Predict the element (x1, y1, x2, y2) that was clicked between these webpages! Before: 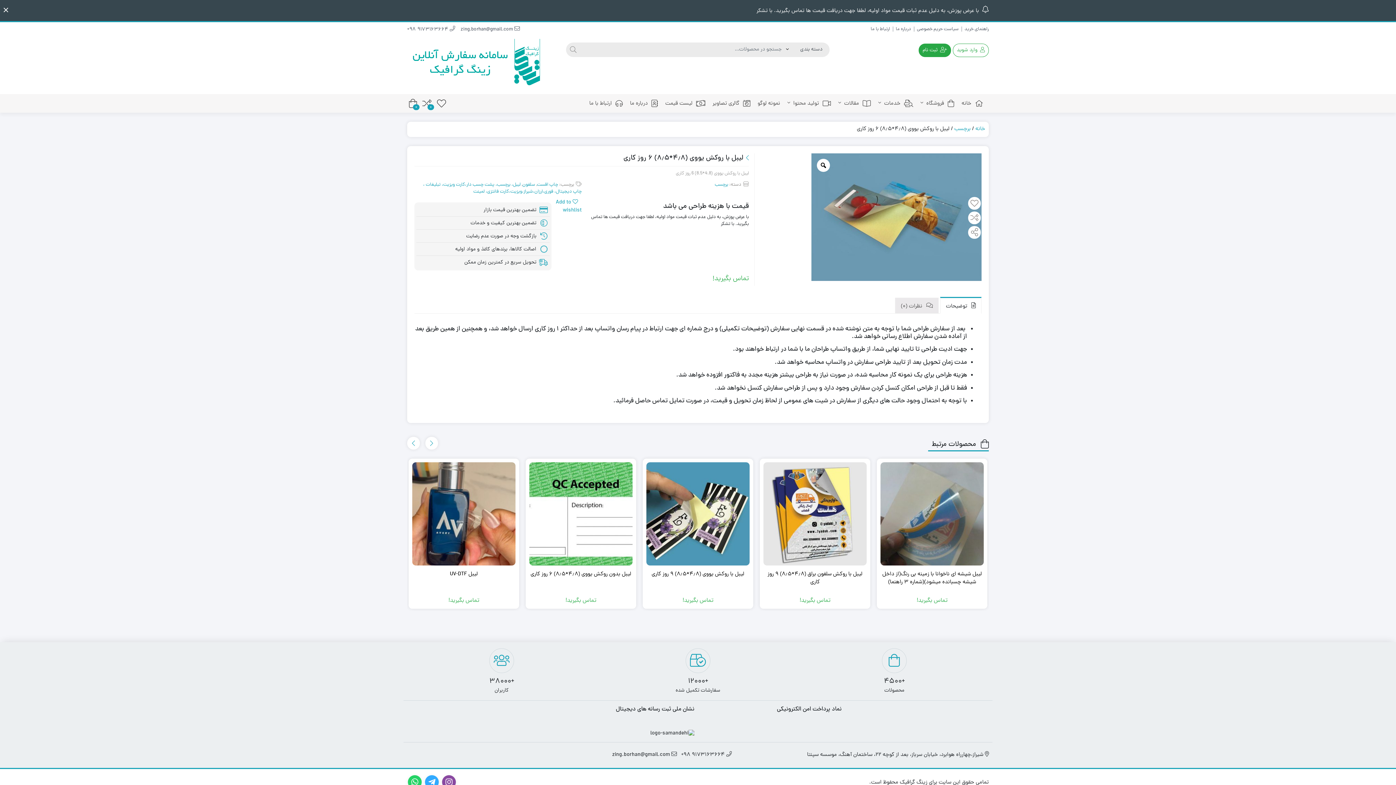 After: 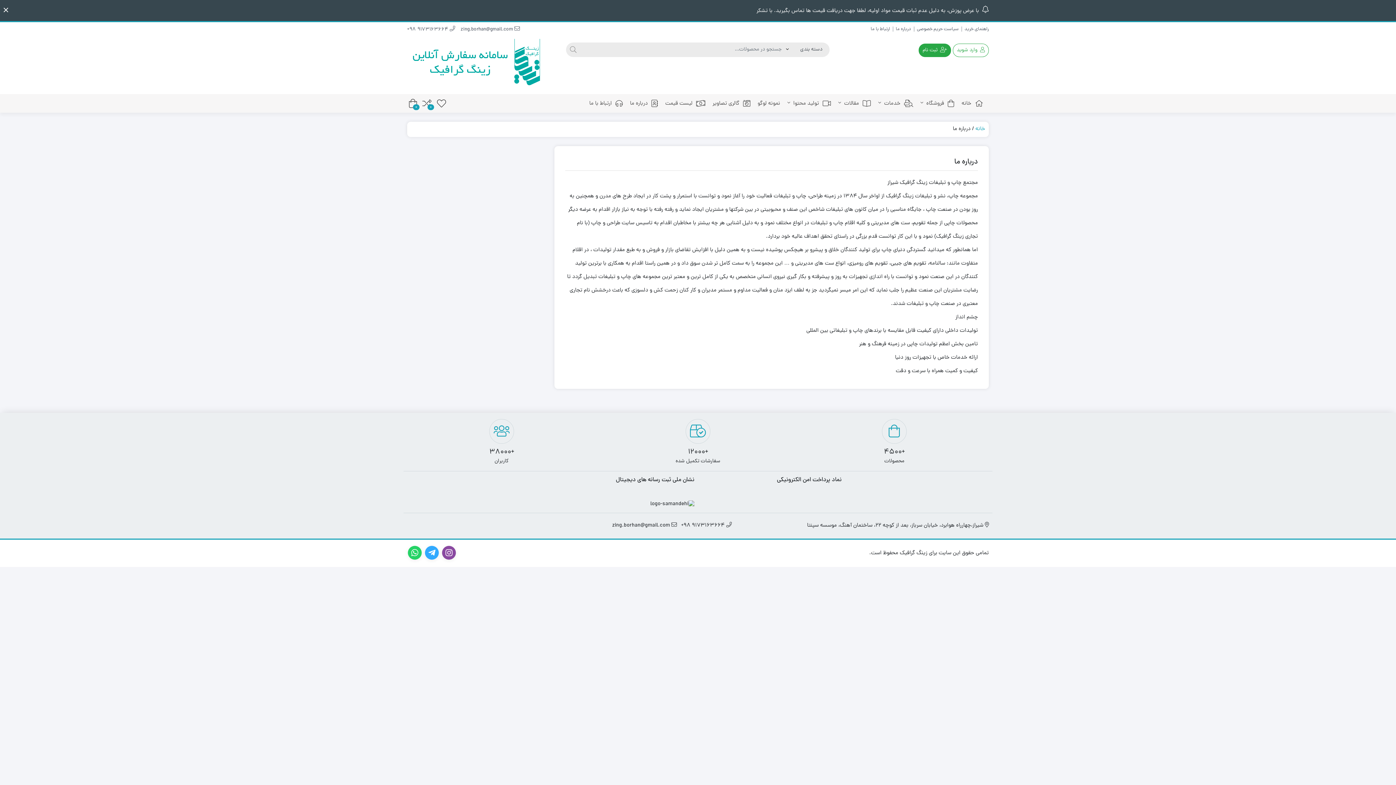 Action: label: درباره ما bbox: (896, 25, 911, 32)